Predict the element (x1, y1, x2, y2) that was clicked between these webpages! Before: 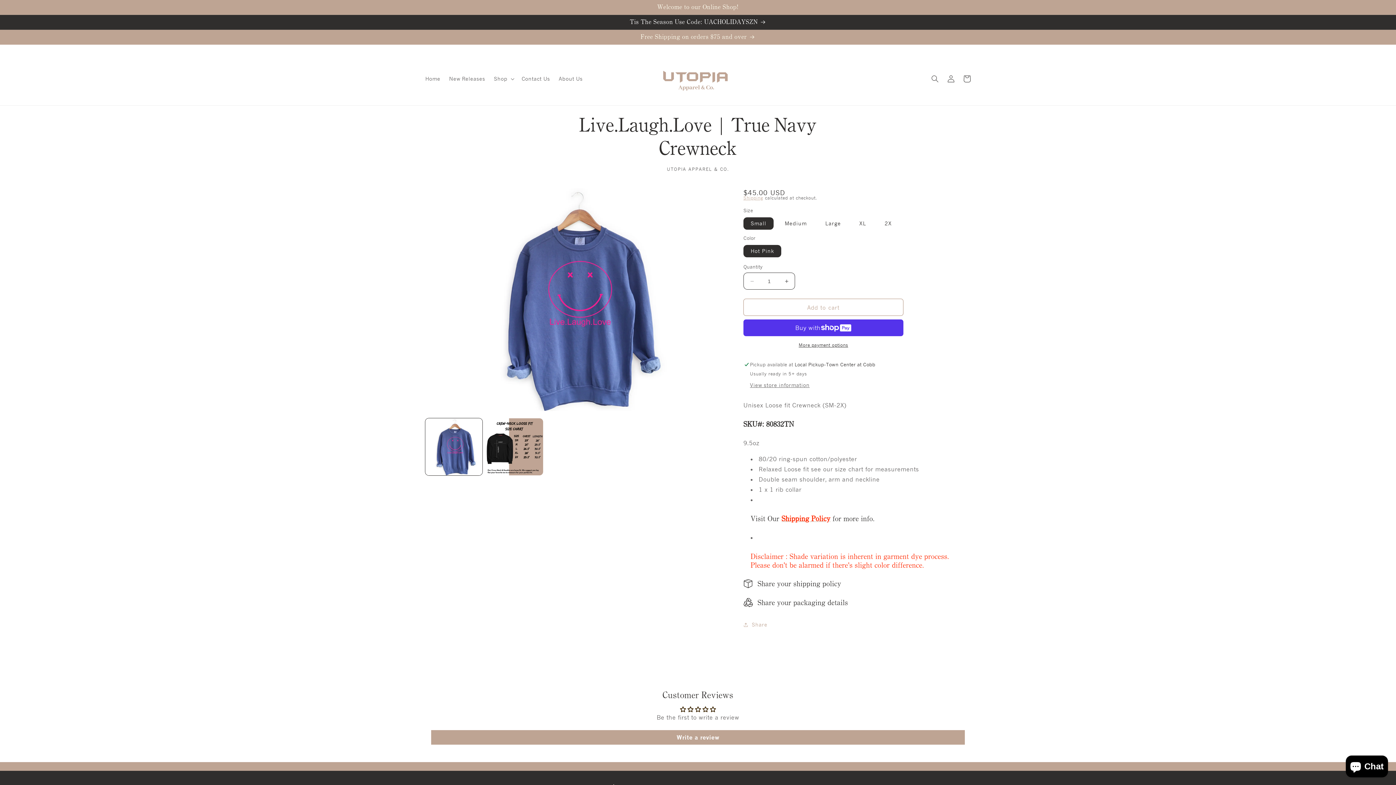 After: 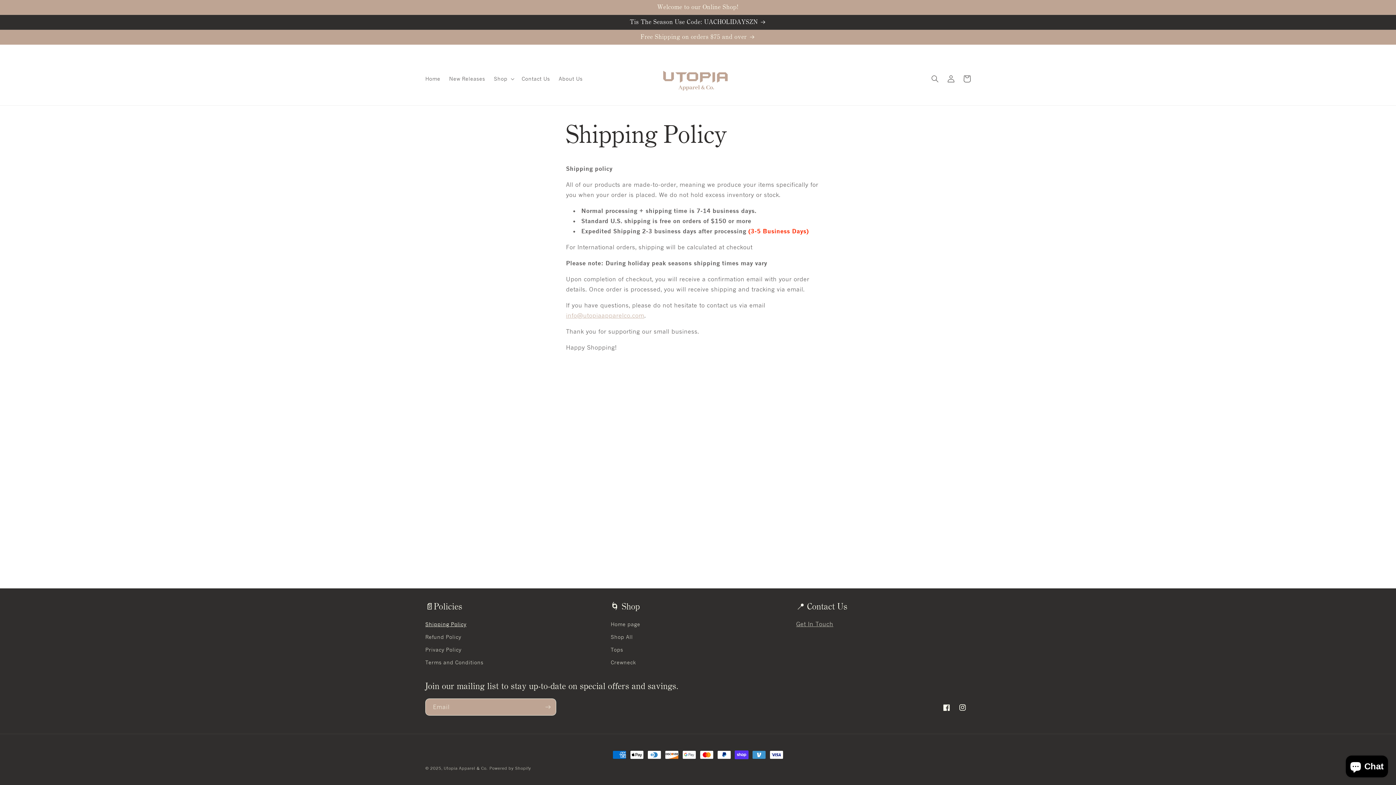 Action: bbox: (781, 514, 830, 523) label: Shipping Policy